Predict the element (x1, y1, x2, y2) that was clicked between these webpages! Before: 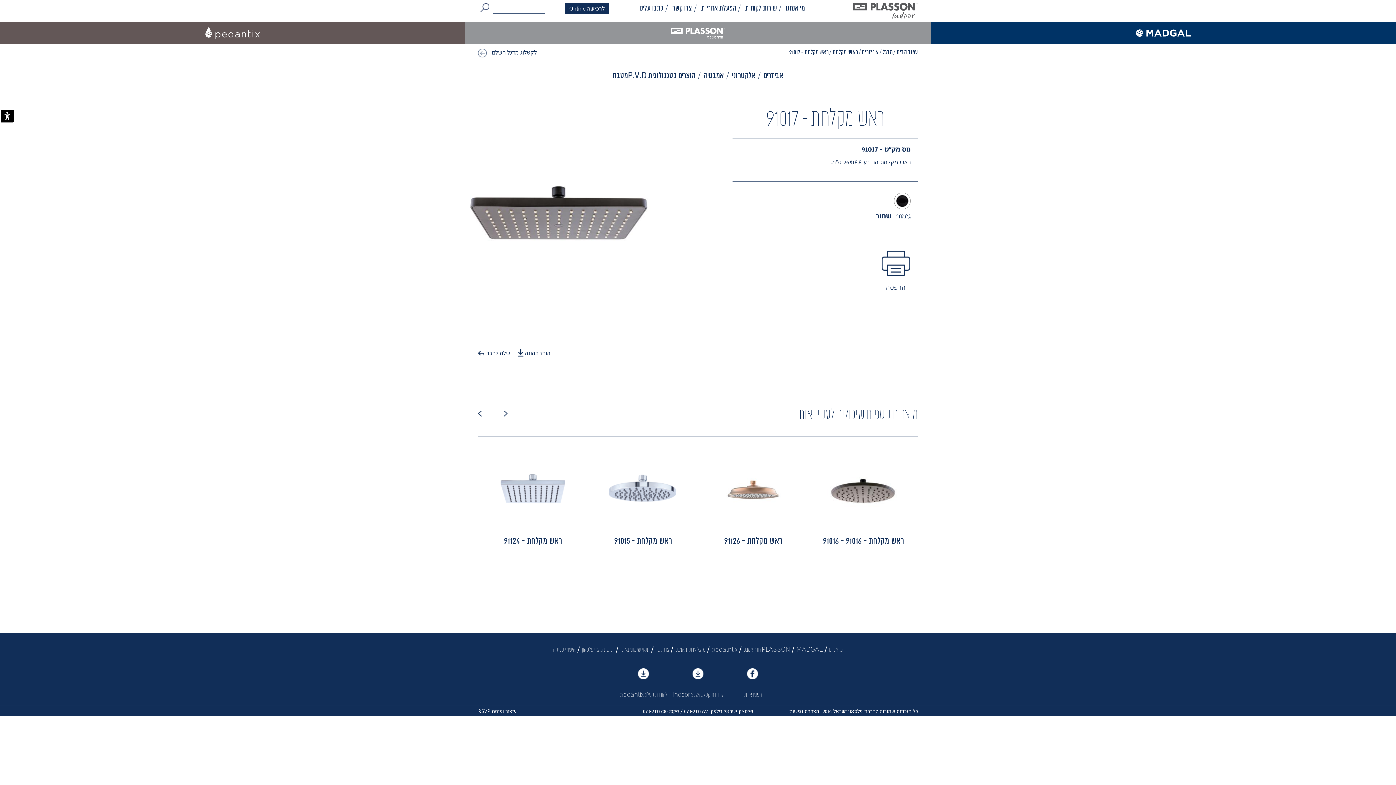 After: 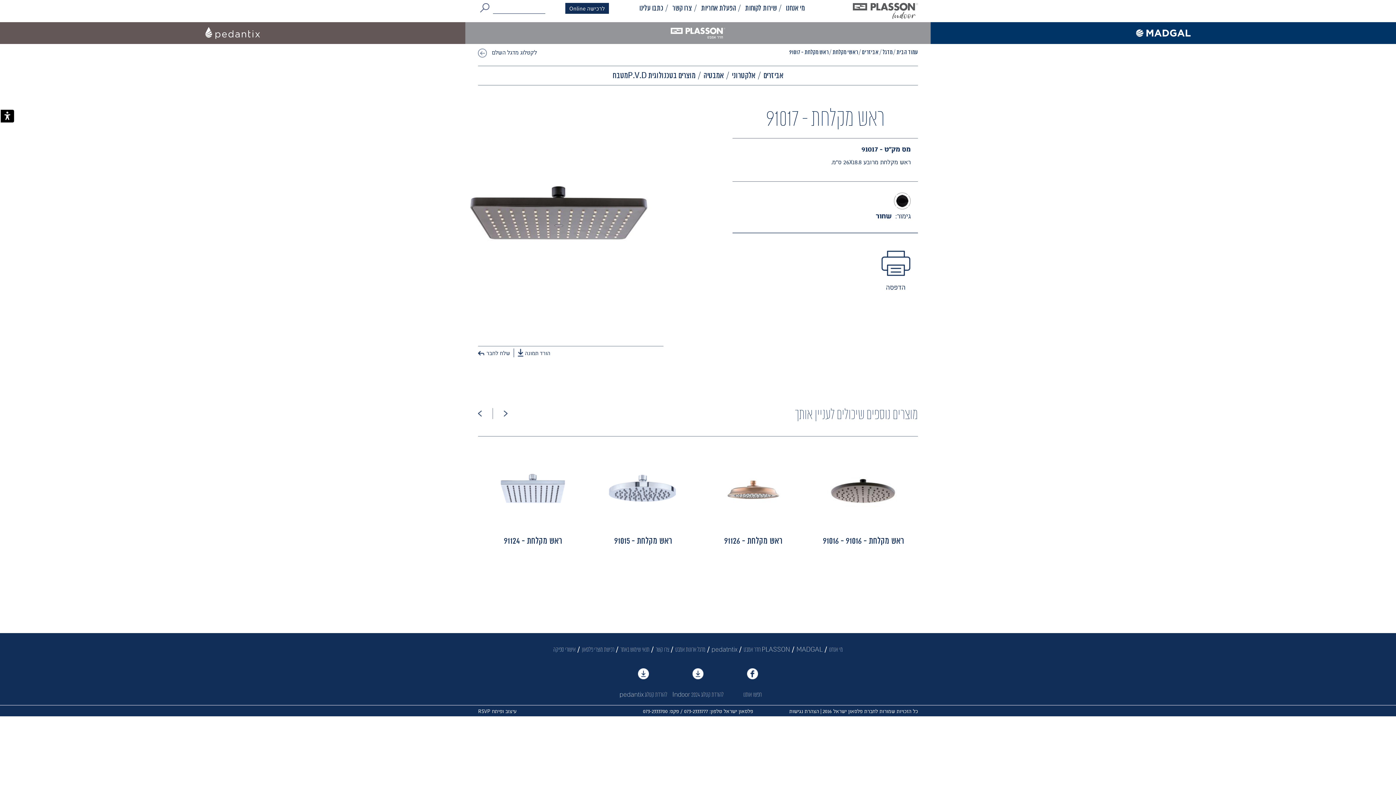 Action: bbox: (517, 348, 550, 357) label: הורד תמונה 